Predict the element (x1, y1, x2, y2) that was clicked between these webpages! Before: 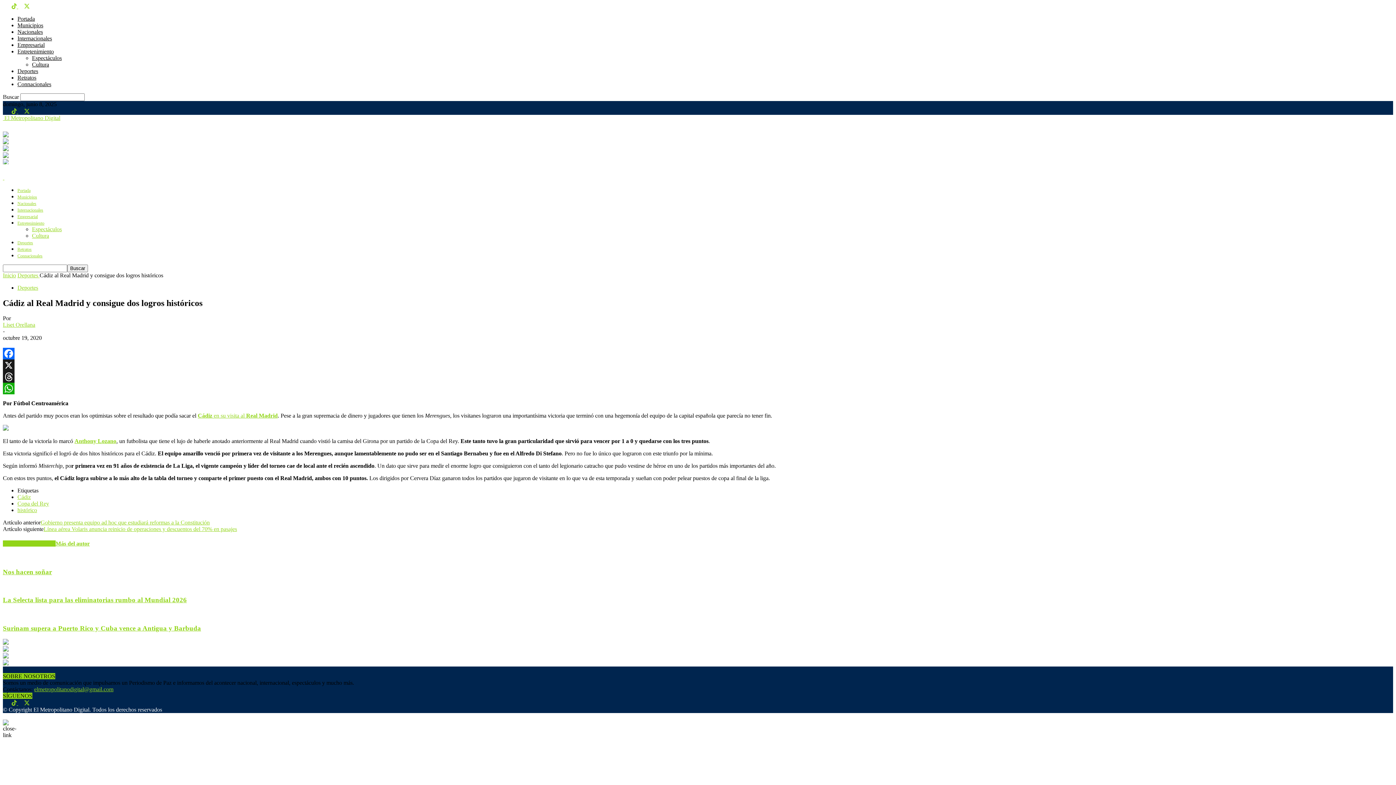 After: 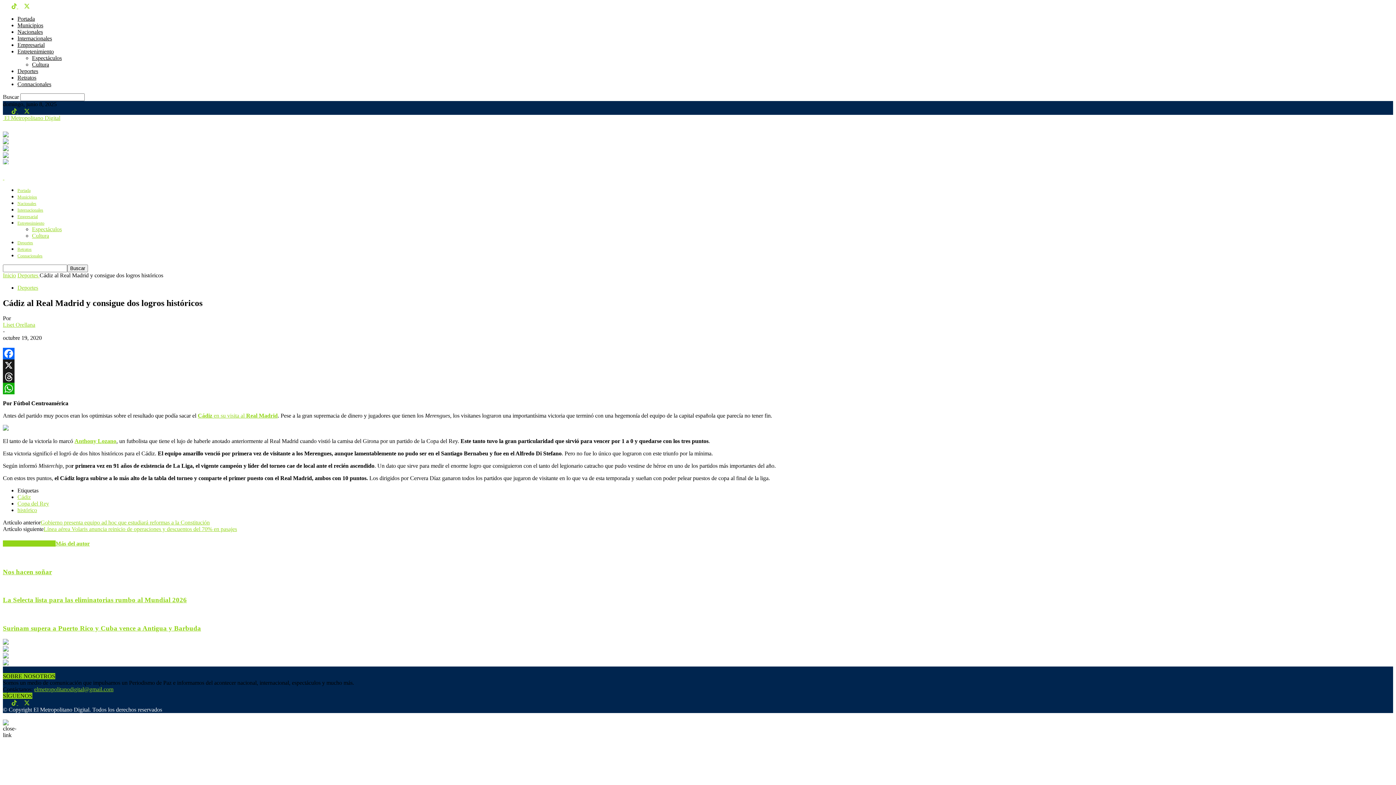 Action: bbox: (2, 383, 1393, 394) label: WhatsApp